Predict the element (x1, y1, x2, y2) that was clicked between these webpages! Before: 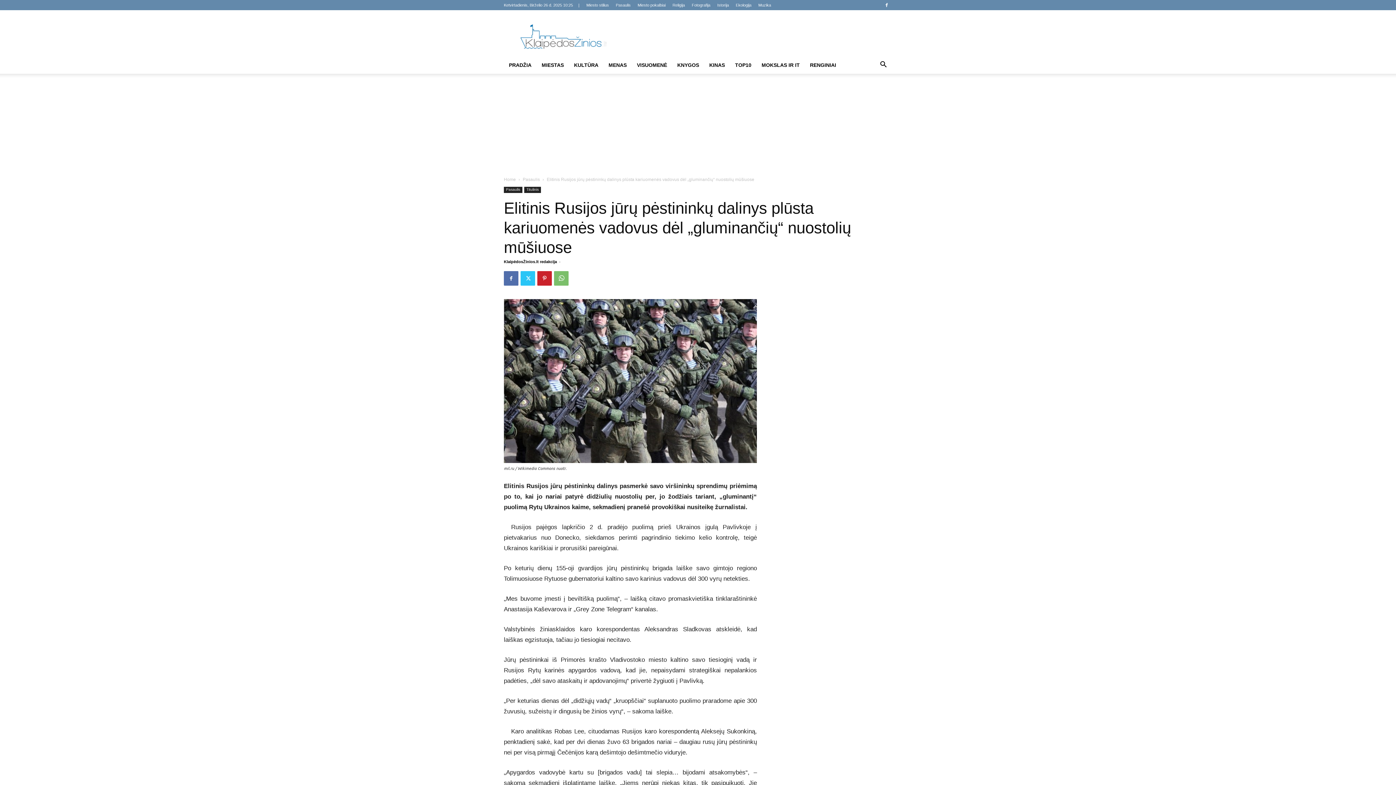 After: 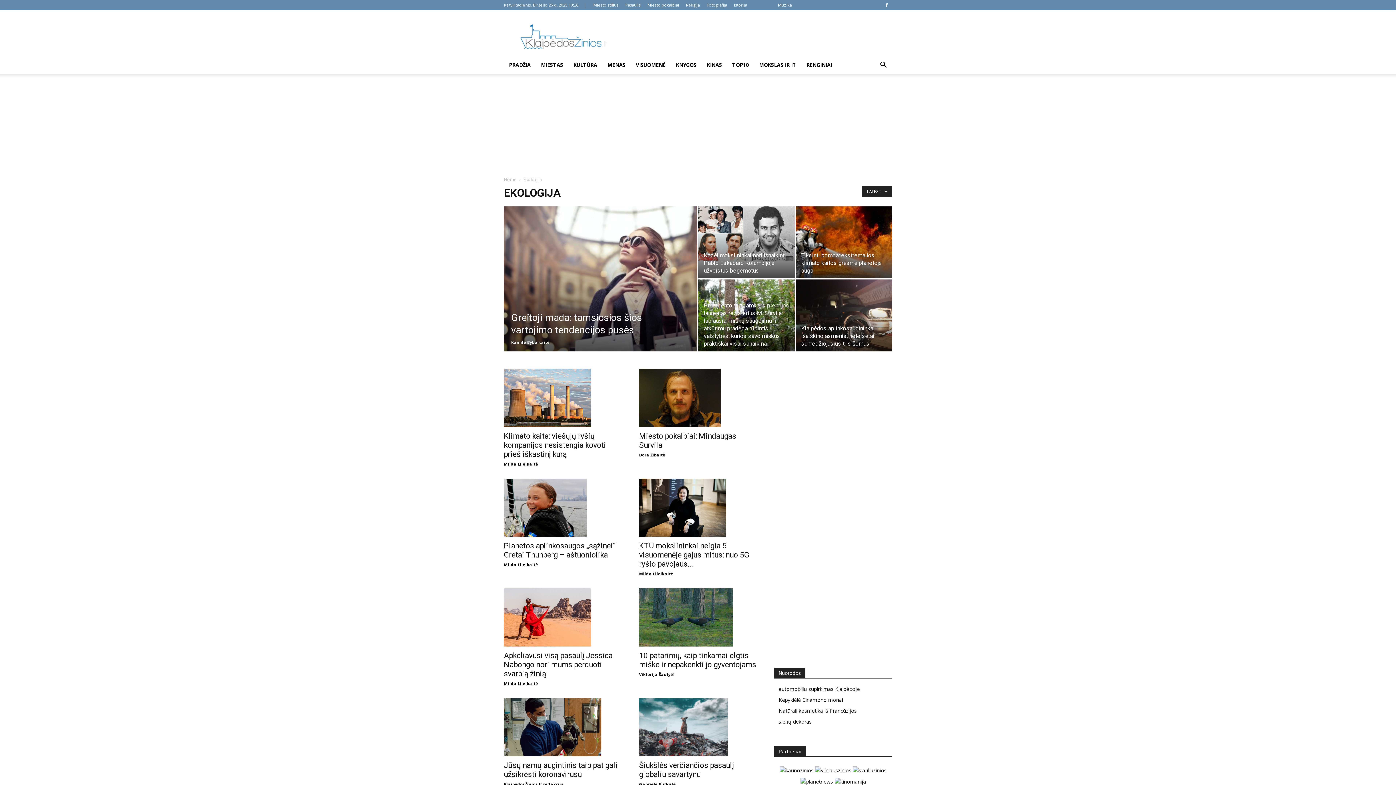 Action: label: Ekologija bbox: (736, 2, 751, 7)